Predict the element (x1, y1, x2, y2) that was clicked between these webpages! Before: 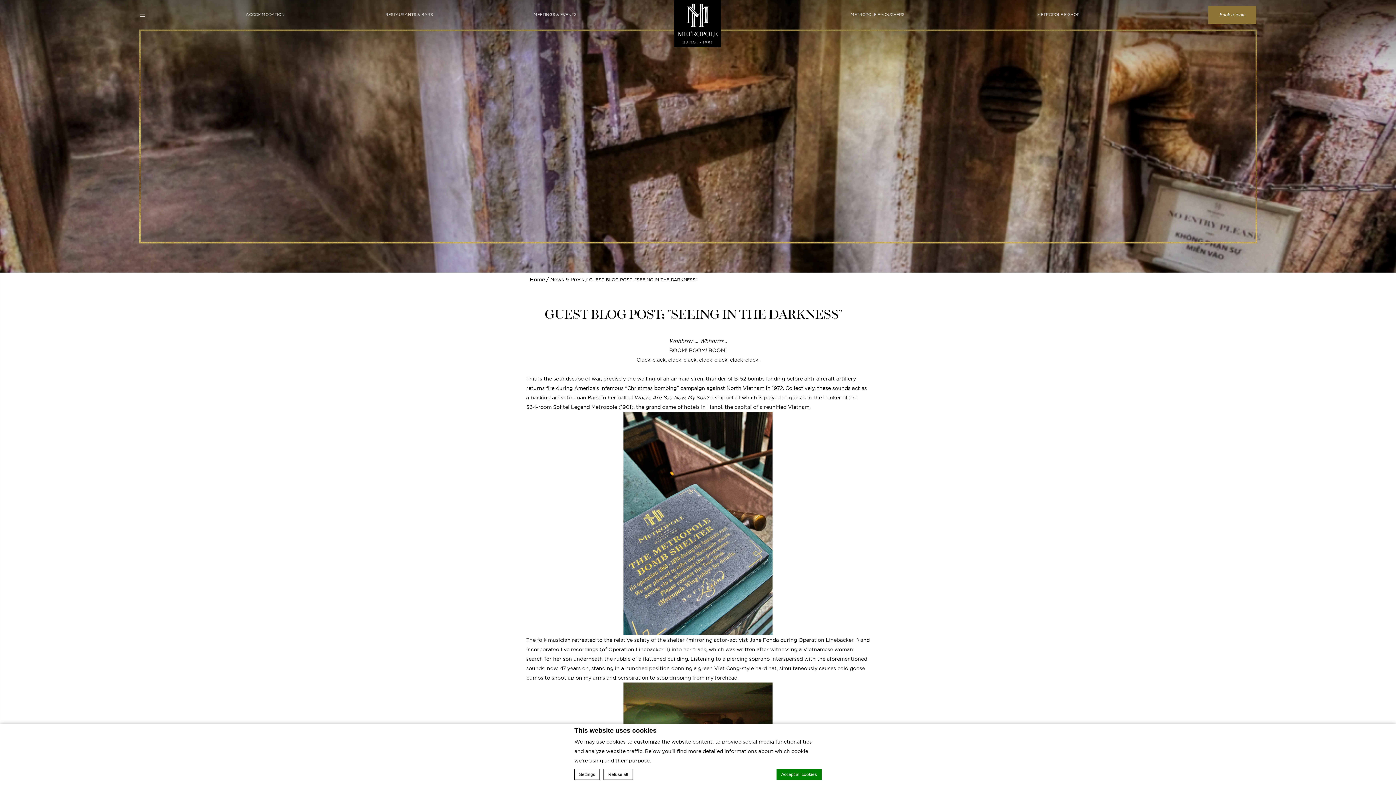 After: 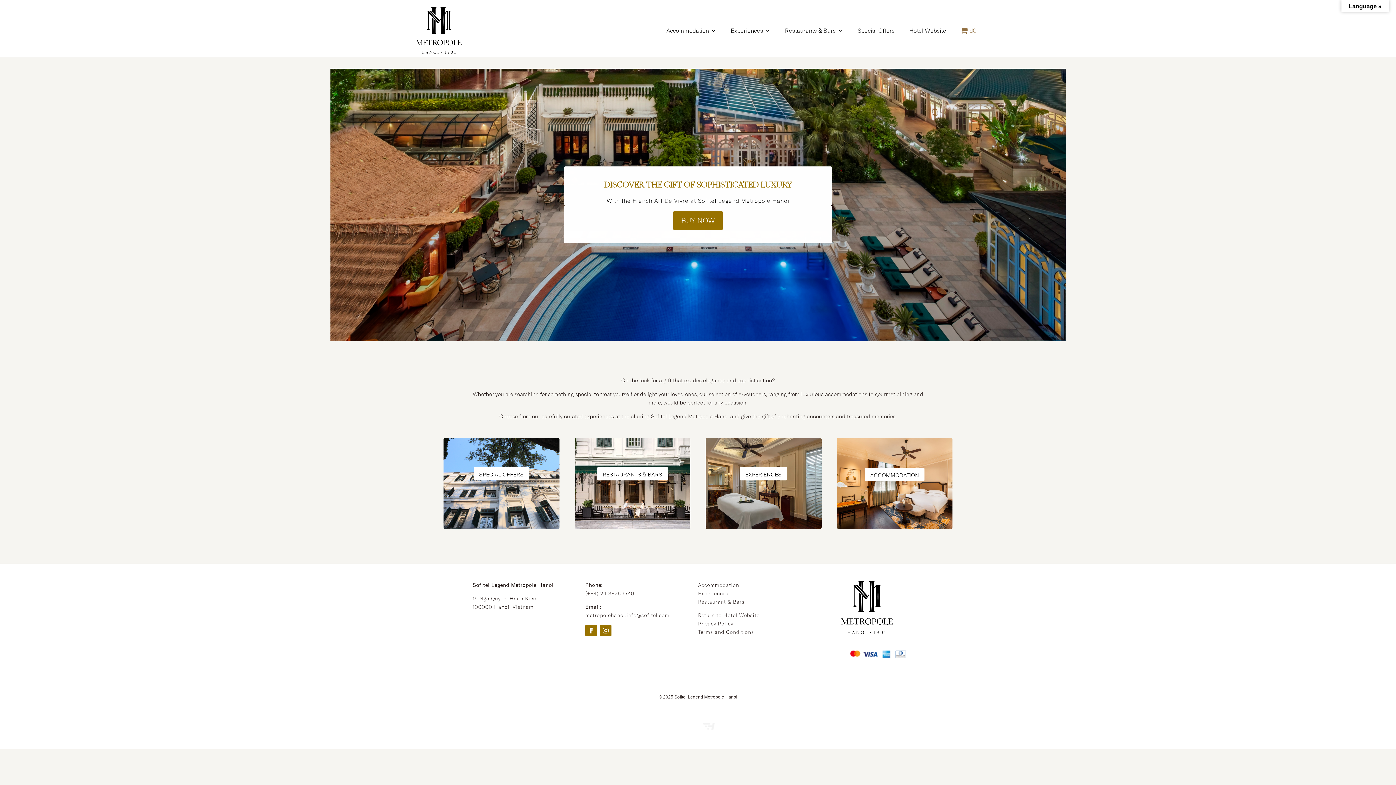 Action: bbox: (847, 0, 908, 29) label: METROPOLE E-VOUCHERS